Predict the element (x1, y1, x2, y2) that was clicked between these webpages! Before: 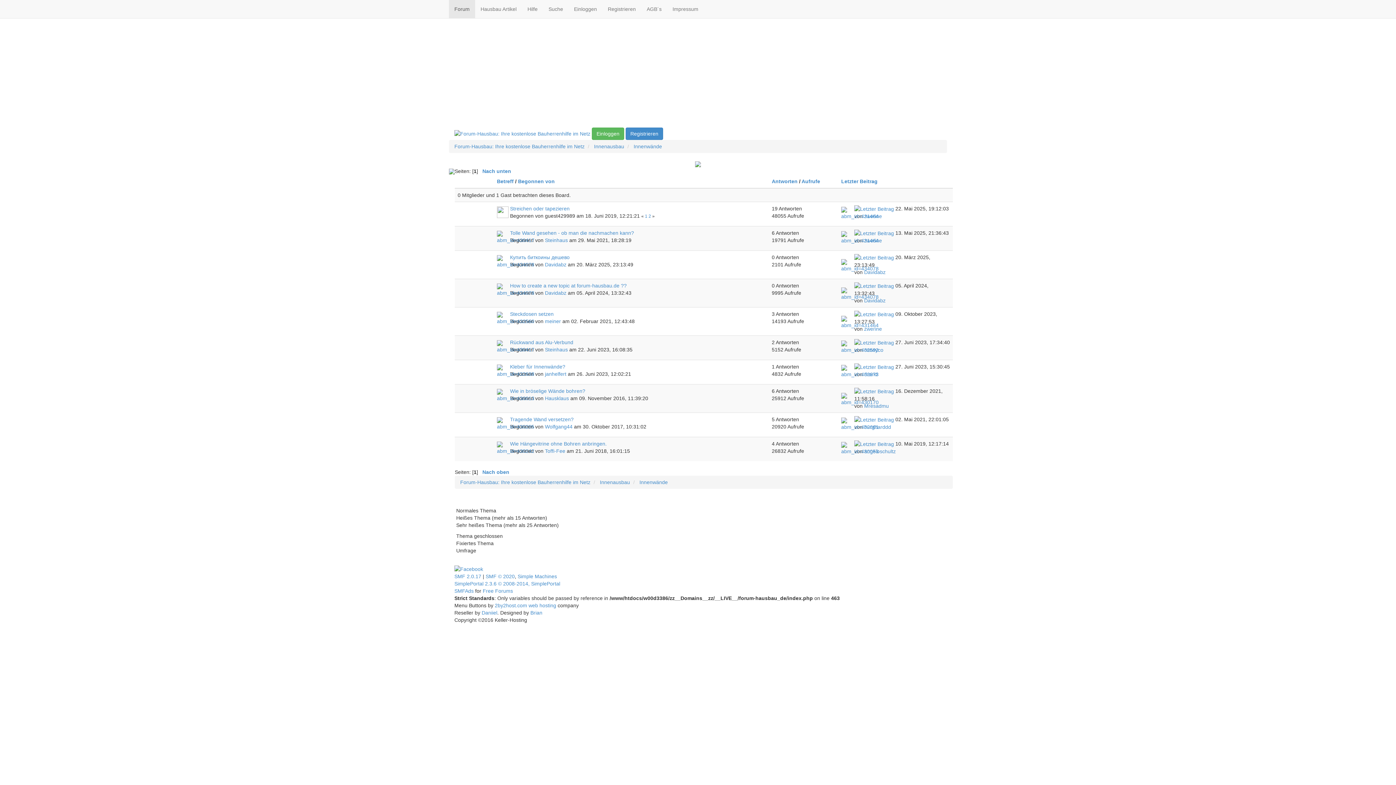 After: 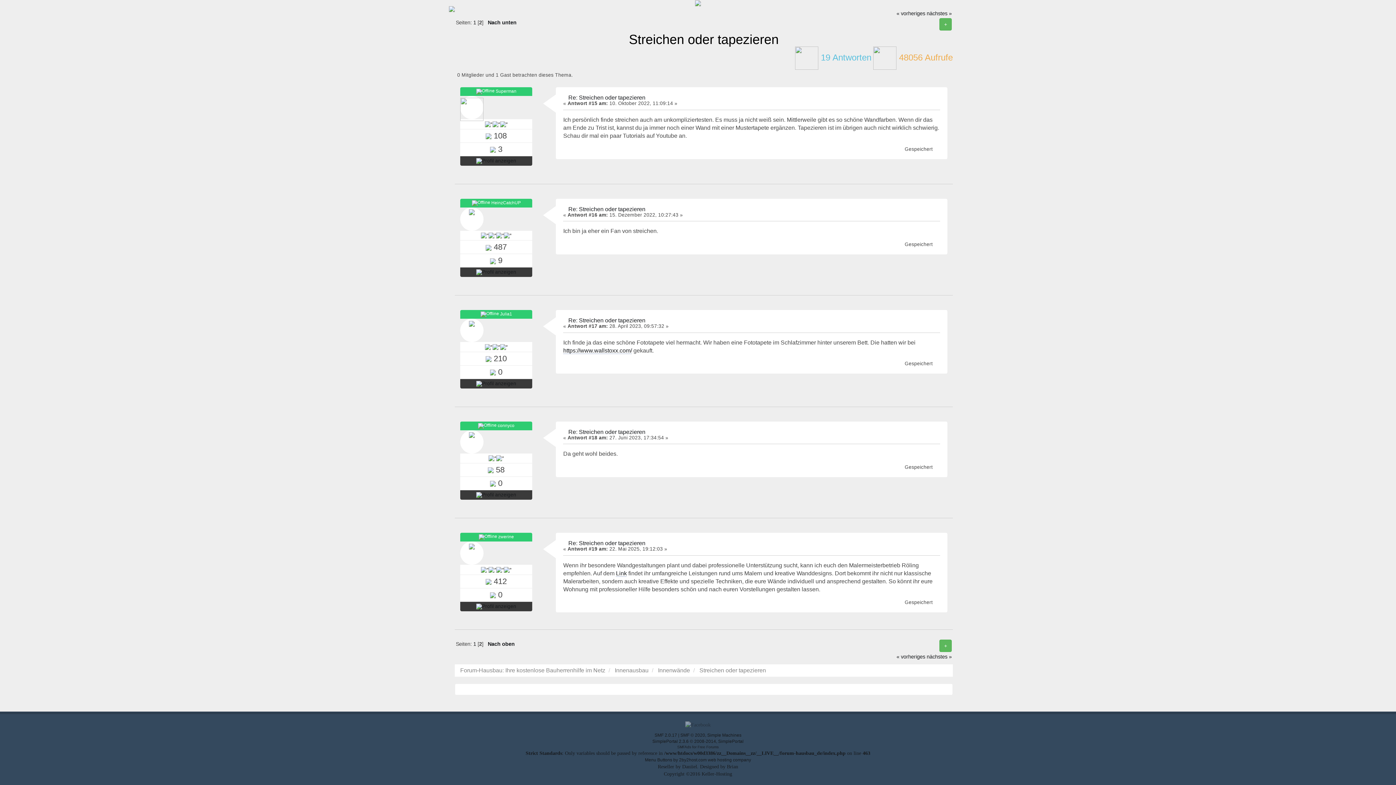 Action: bbox: (854, 205, 894, 211)